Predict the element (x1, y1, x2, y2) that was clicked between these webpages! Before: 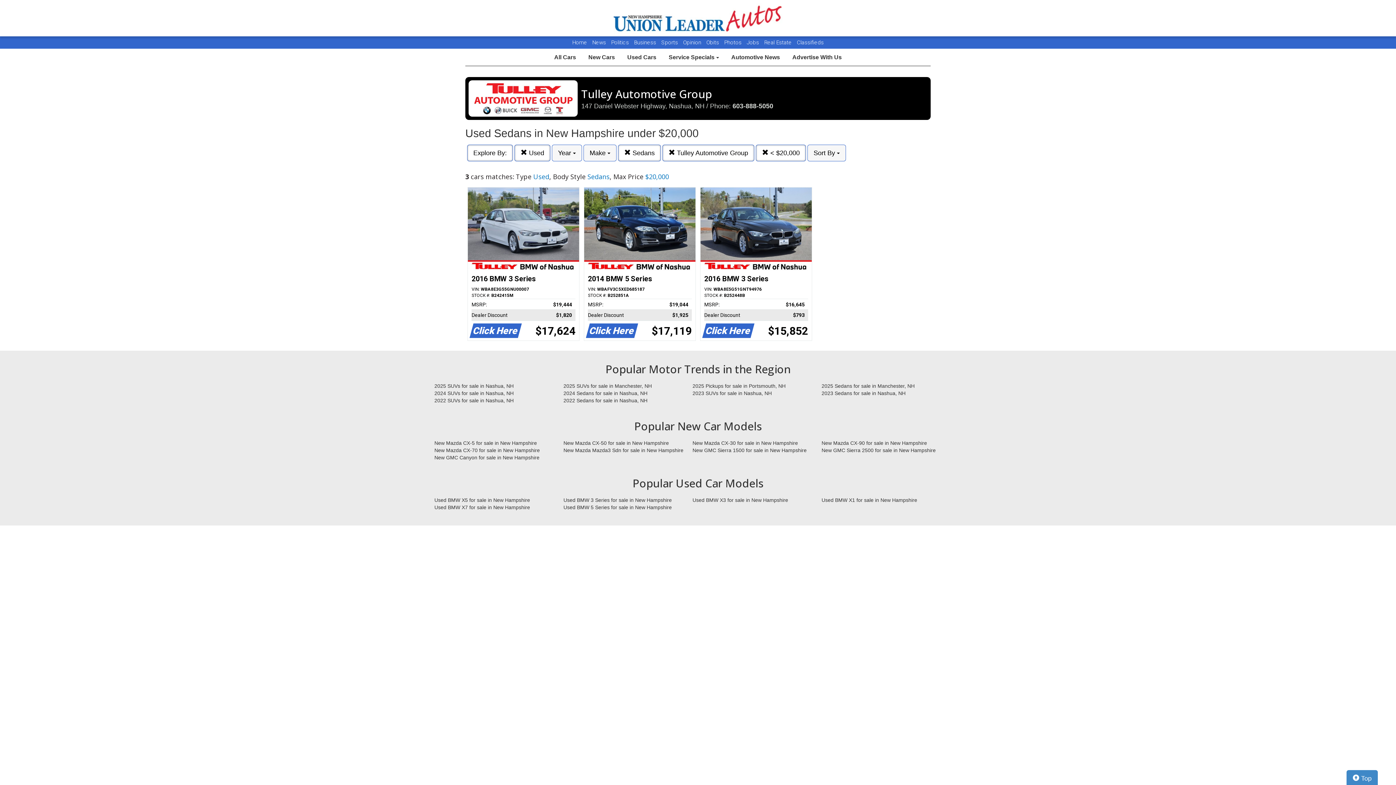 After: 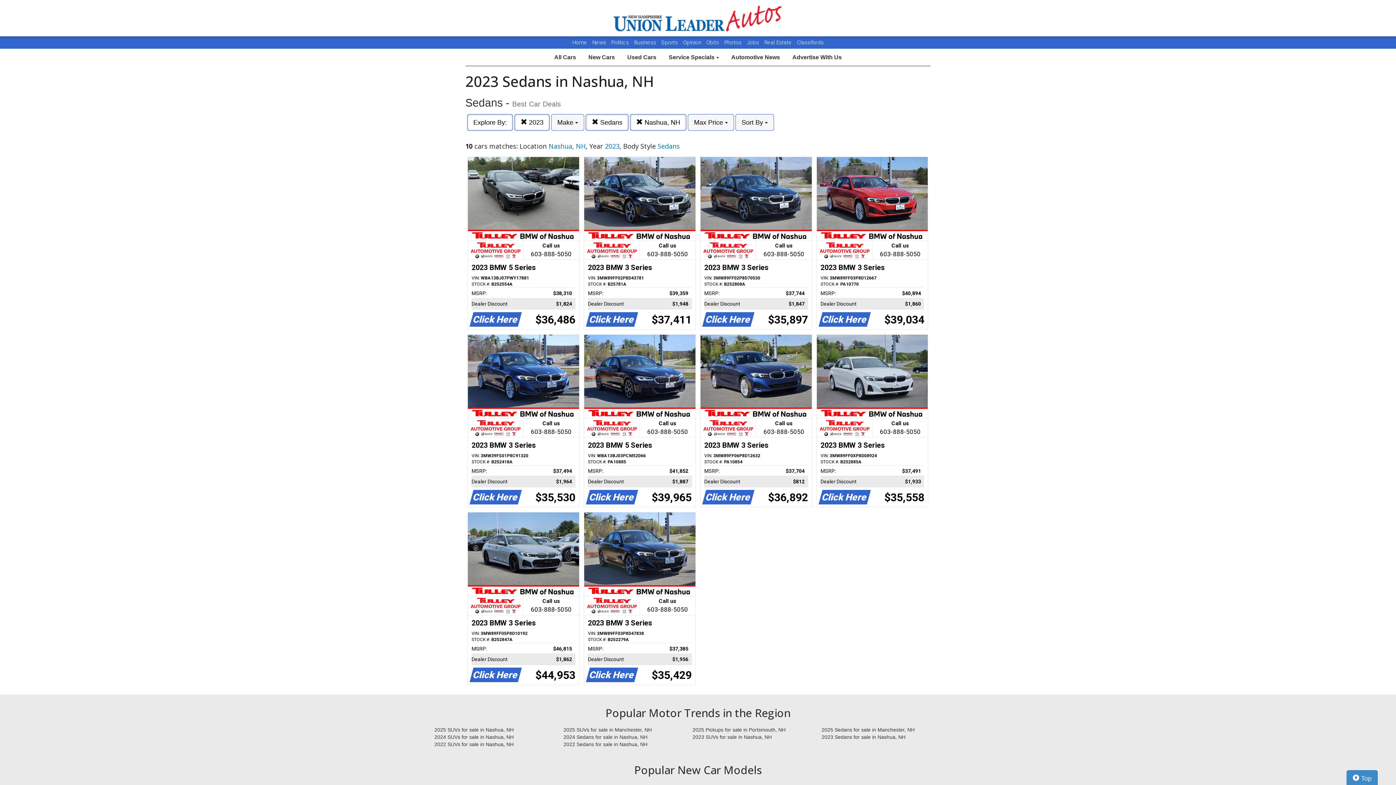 Action: bbox: (816, 389, 945, 397) label: 2023 Sedans for sale in Nashua, NH